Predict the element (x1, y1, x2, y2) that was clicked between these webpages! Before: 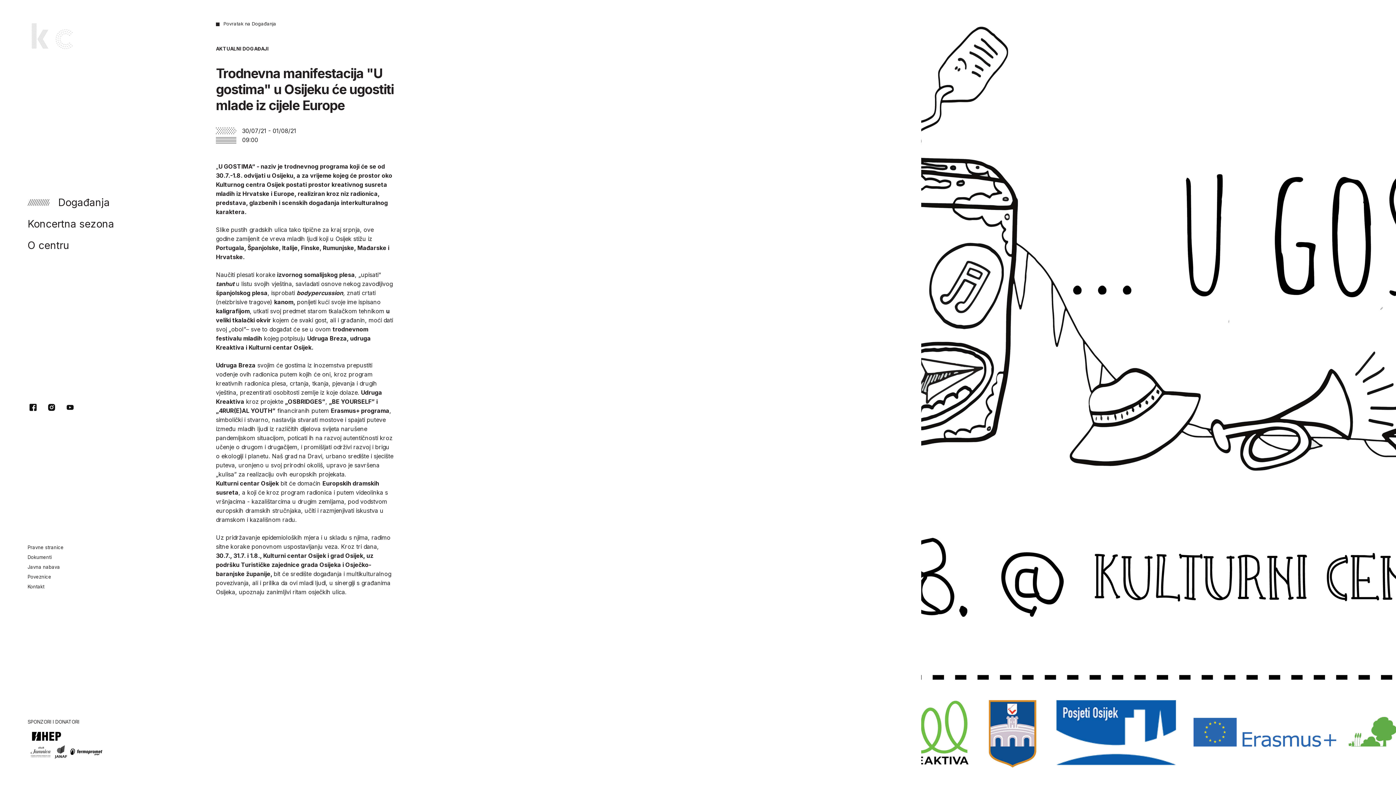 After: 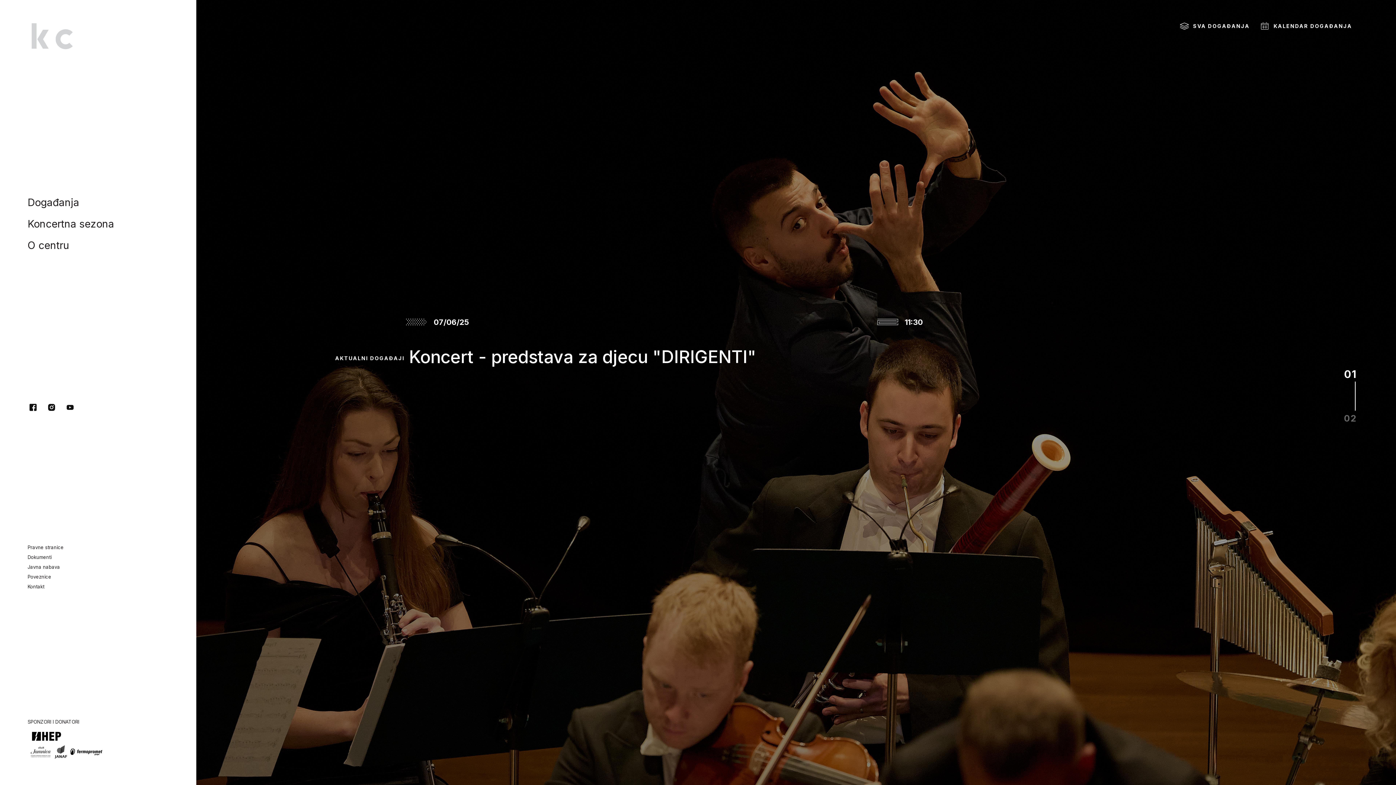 Action: bbox: (27, 20, 88, 54)